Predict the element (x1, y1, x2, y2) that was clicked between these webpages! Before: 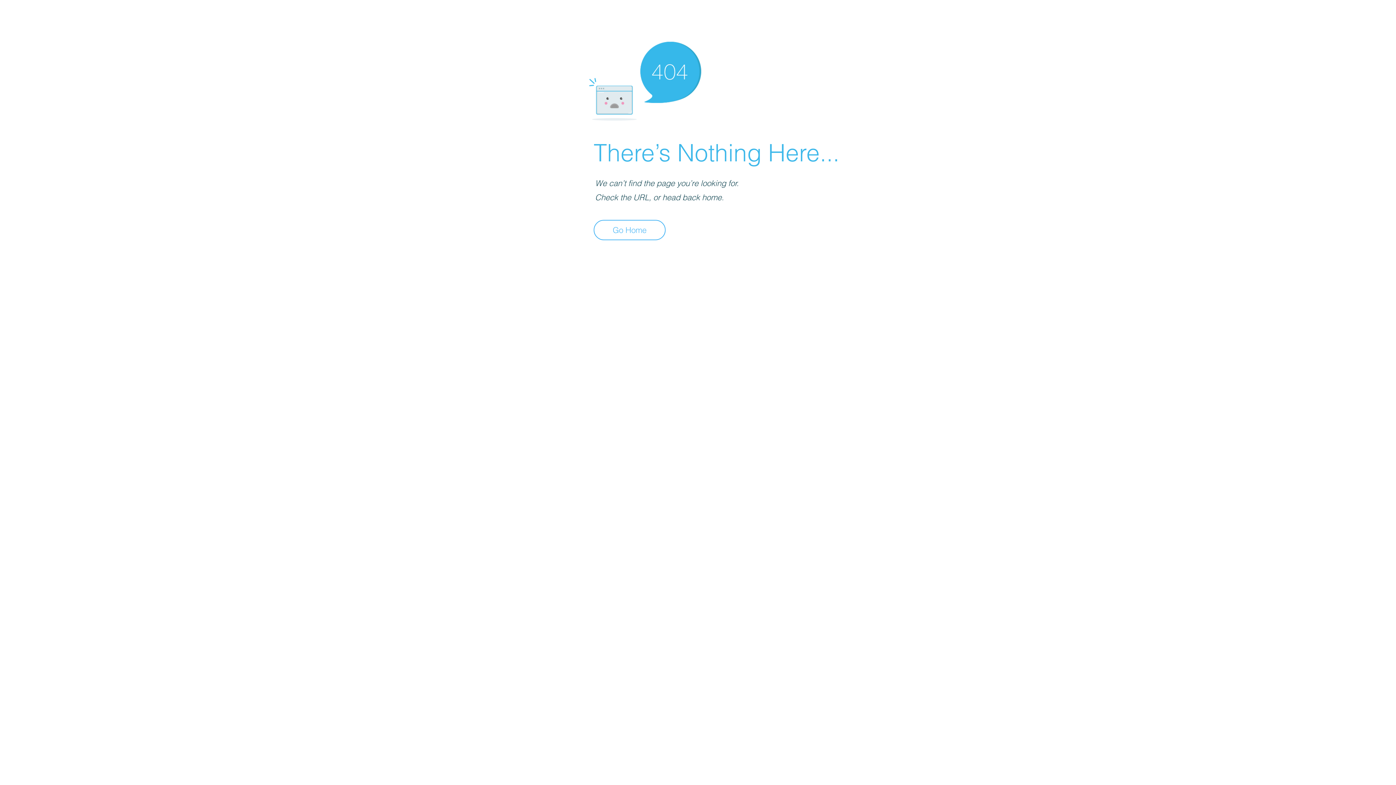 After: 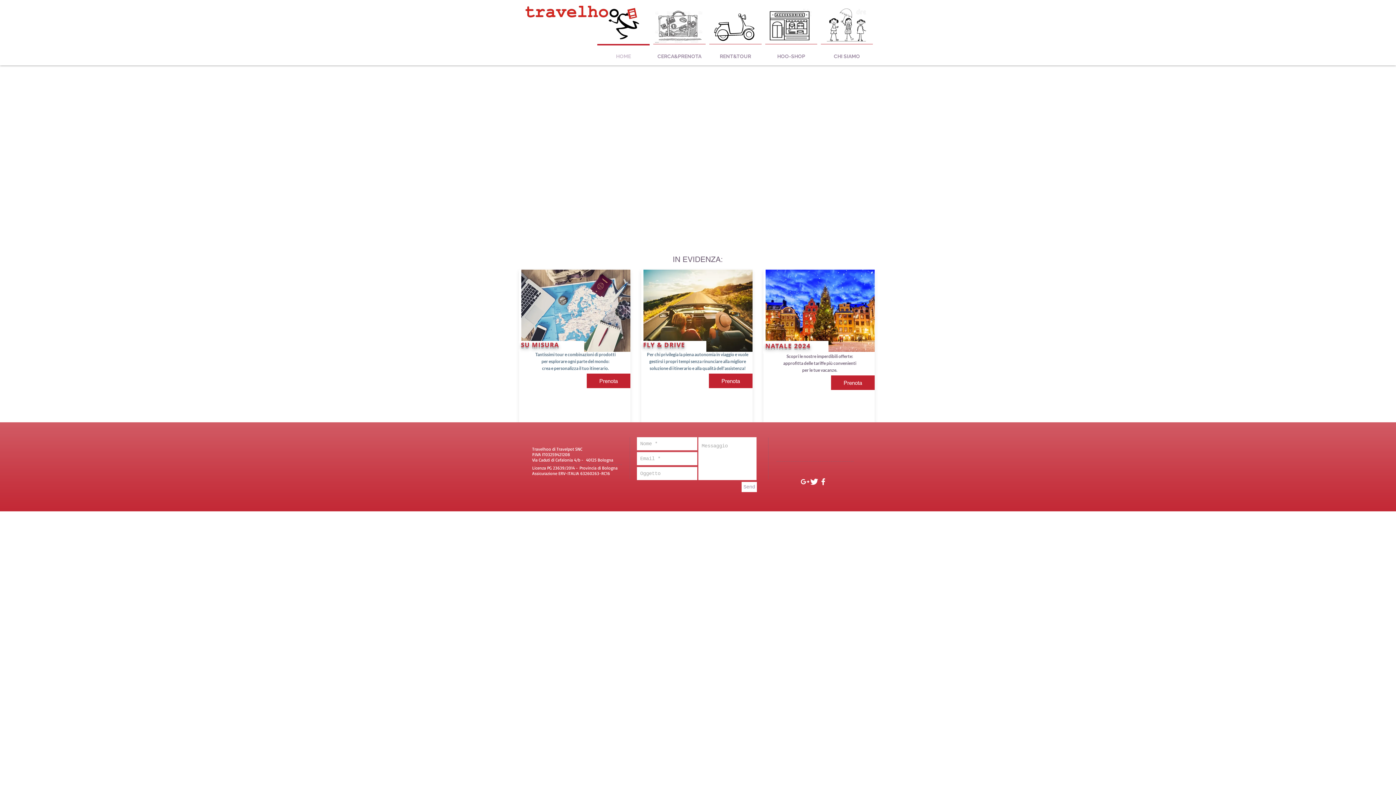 Action: label: Go Home bbox: (593, 220, 665, 240)